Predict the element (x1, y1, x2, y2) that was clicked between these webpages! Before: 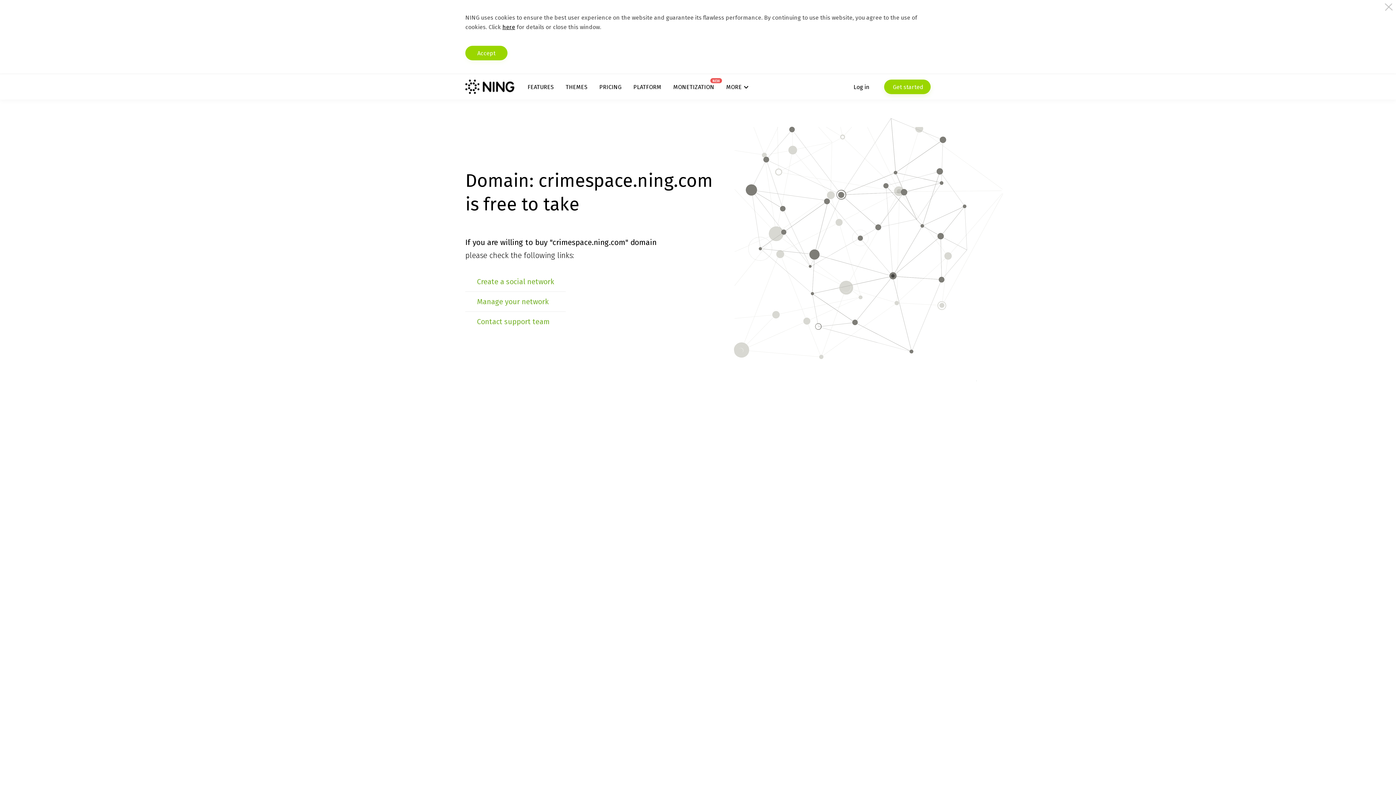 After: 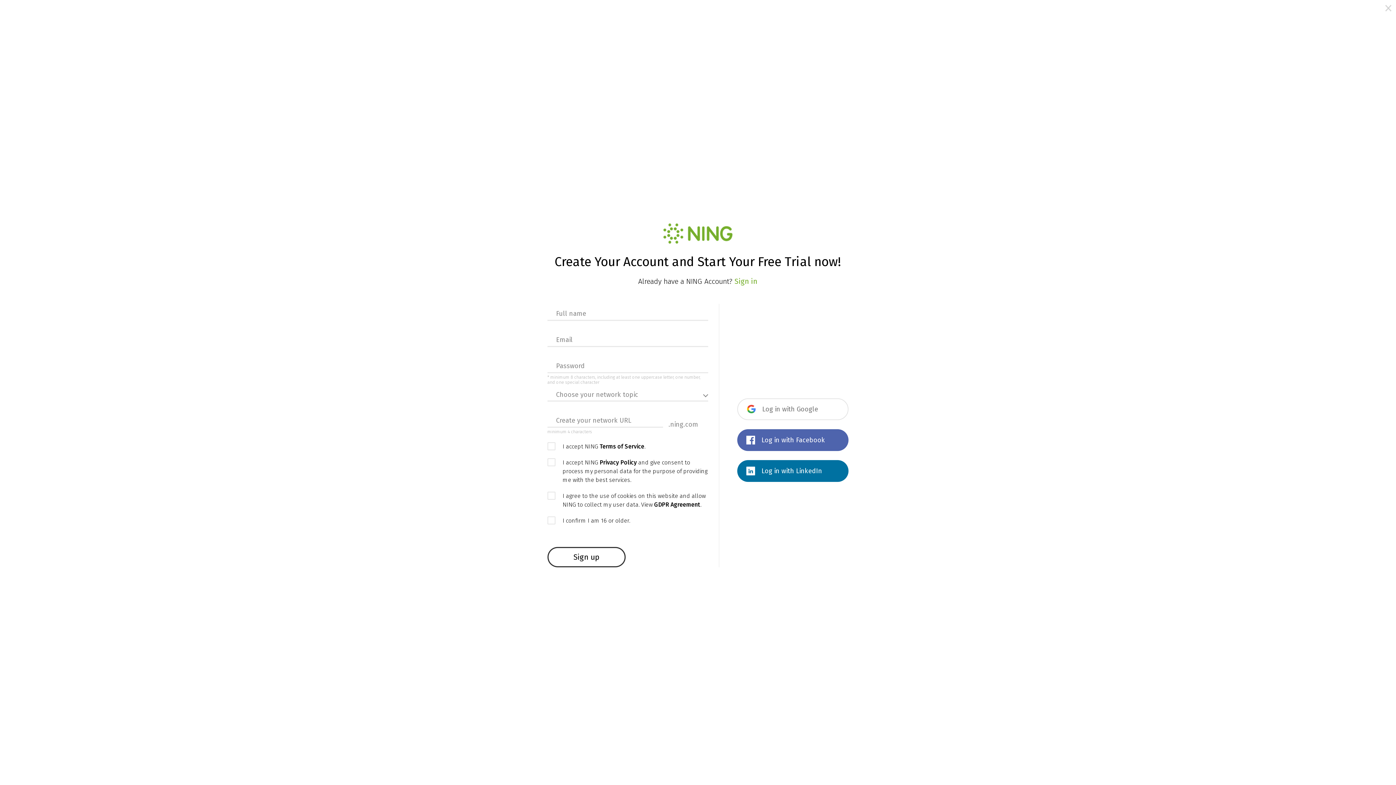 Action: bbox: (477, 277, 554, 286) label: Create a social network